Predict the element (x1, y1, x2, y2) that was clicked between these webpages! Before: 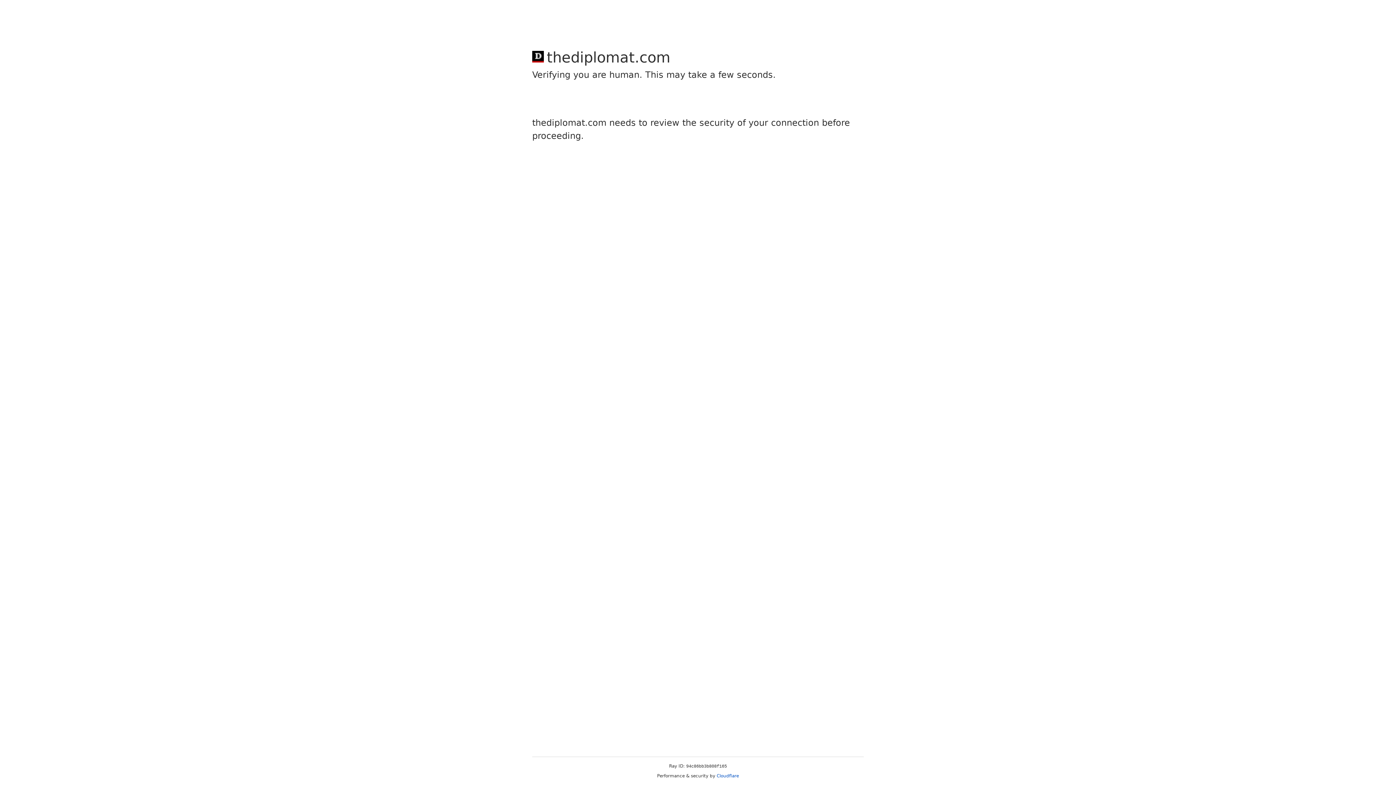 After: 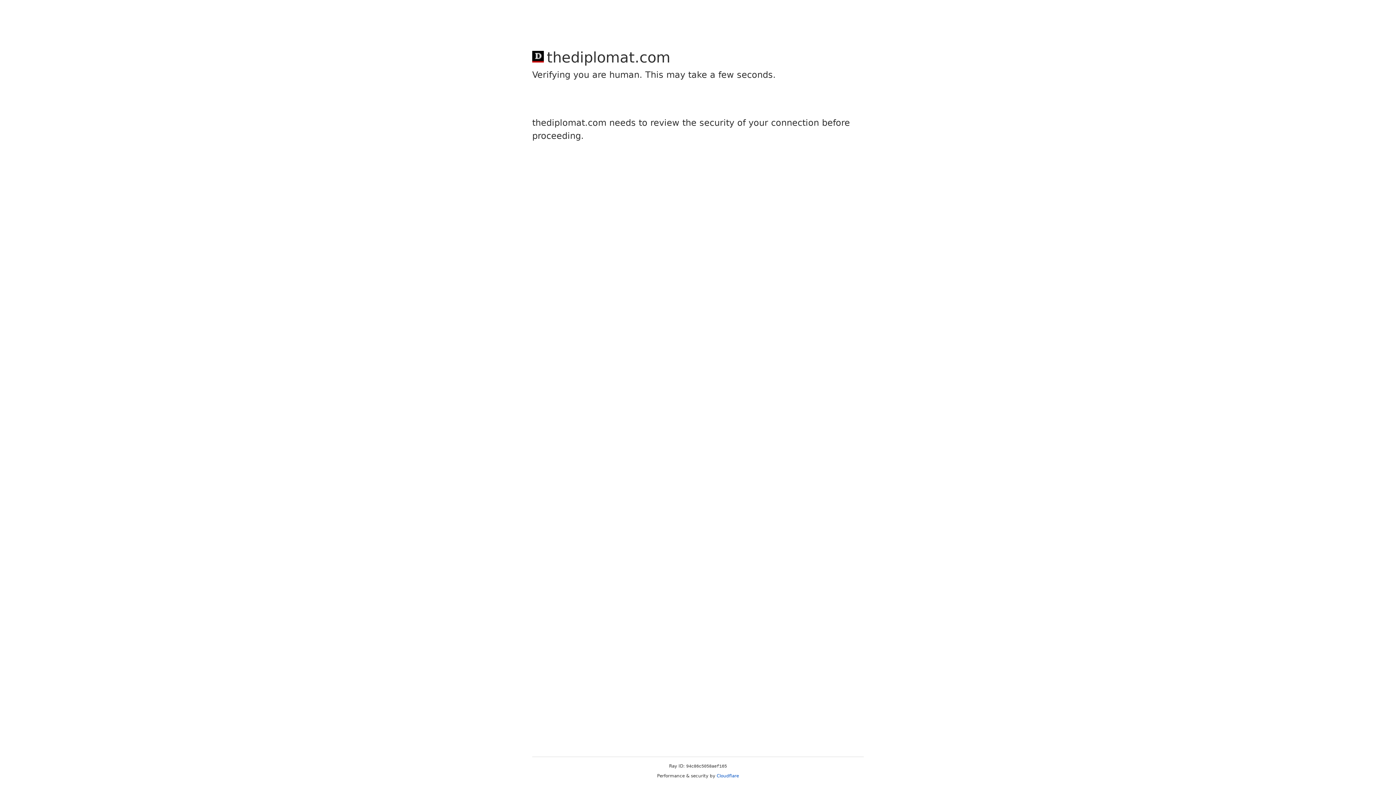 Action: bbox: (716, 773, 739, 778) label: Cloudflare